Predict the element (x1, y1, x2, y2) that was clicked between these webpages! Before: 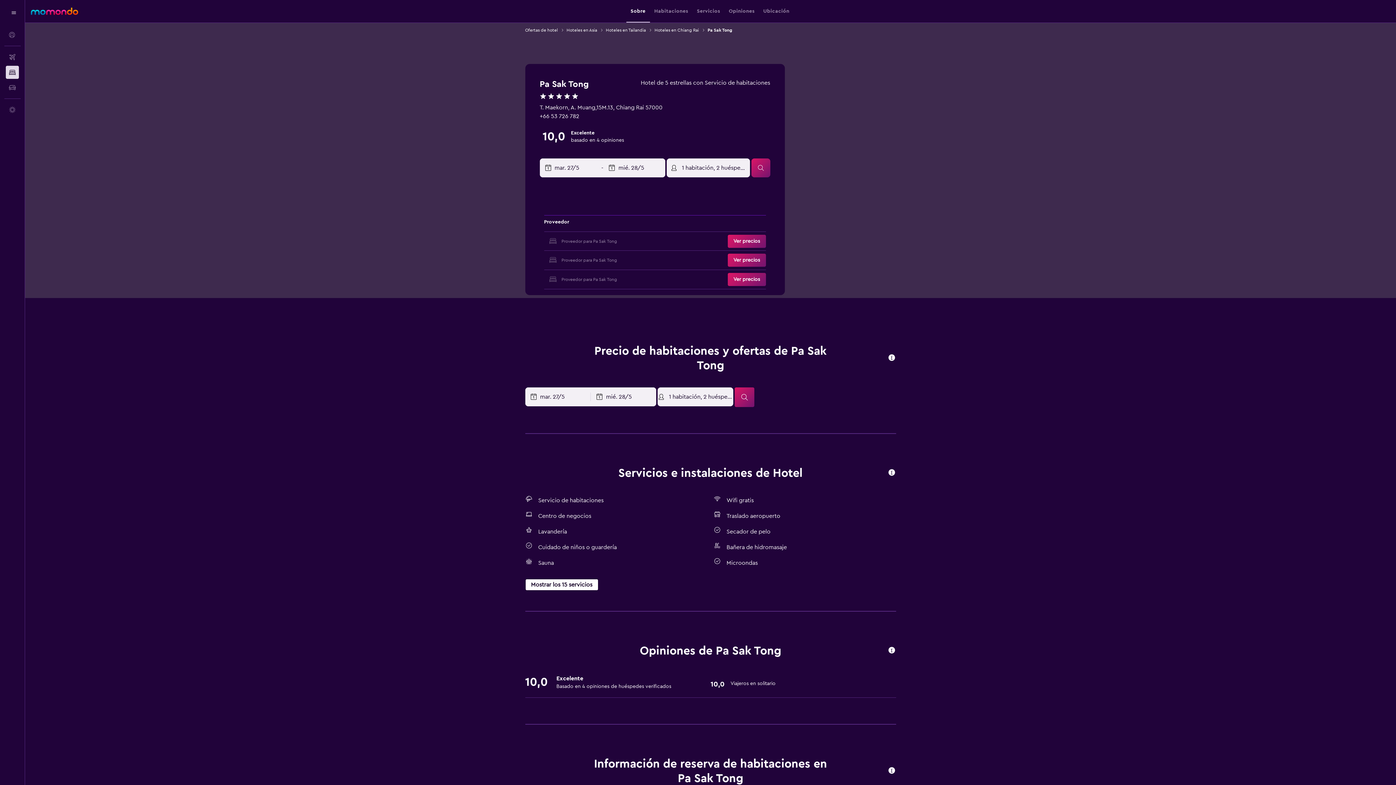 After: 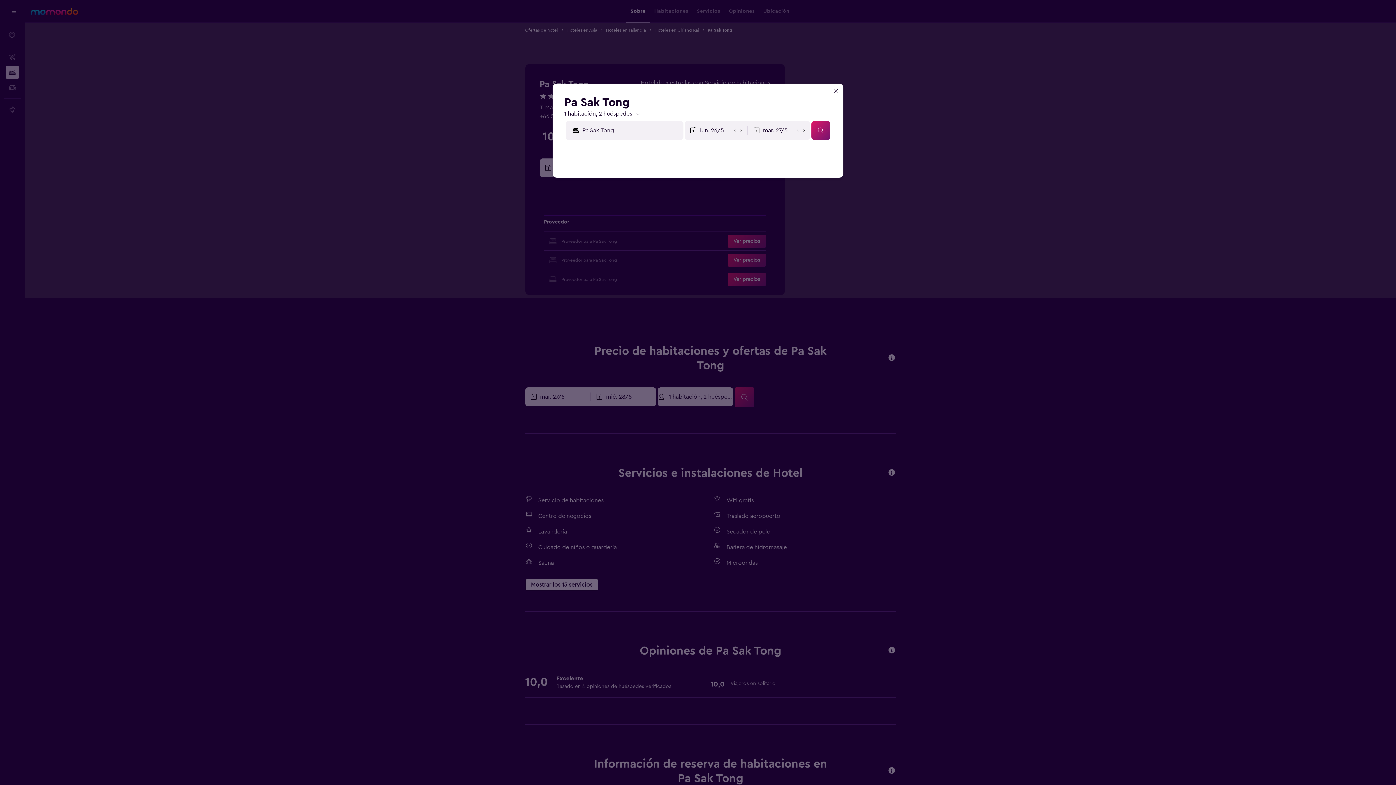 Action: label: Ver precios bbox: (727, 253, 766, 267)